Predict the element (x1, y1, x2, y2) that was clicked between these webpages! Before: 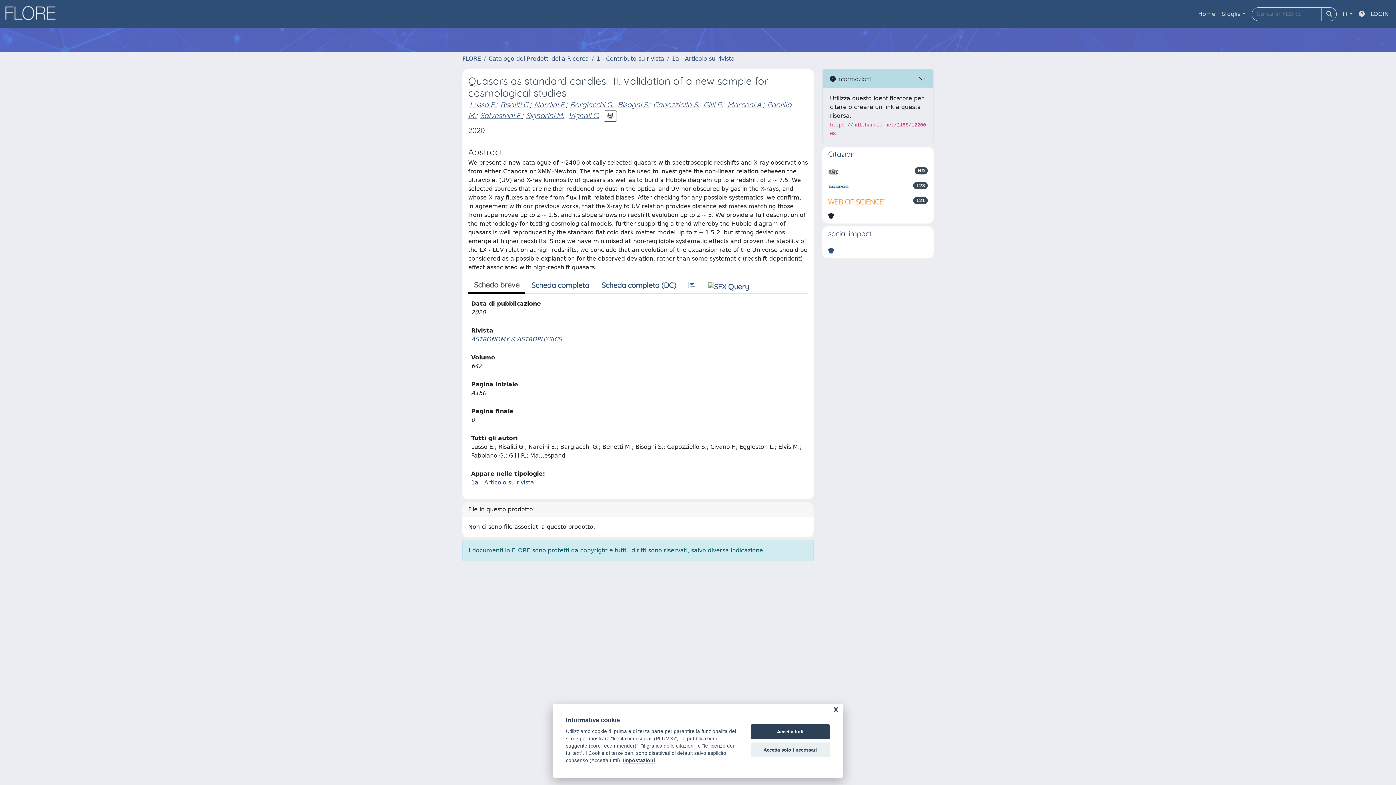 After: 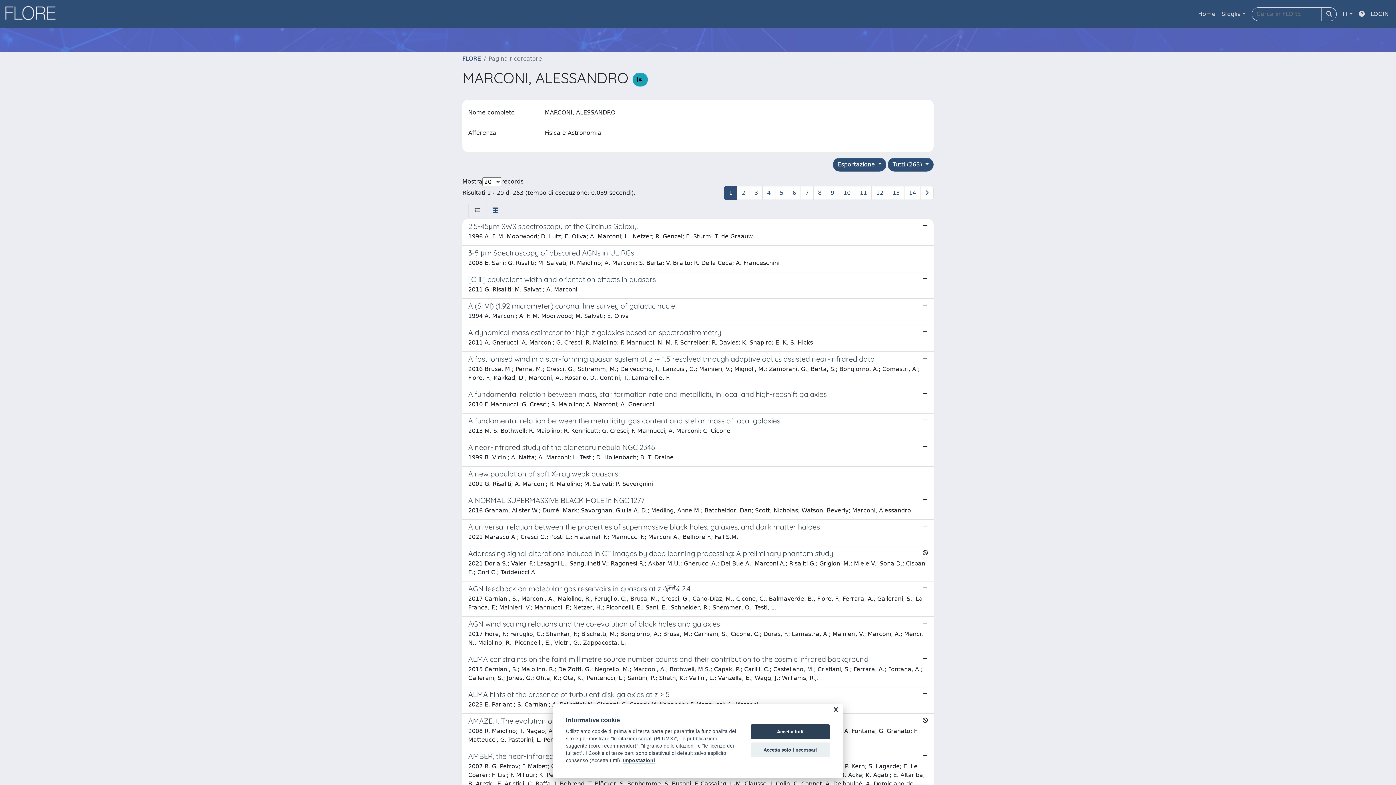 Action: label: Marconi A. bbox: (727, 100, 762, 109)